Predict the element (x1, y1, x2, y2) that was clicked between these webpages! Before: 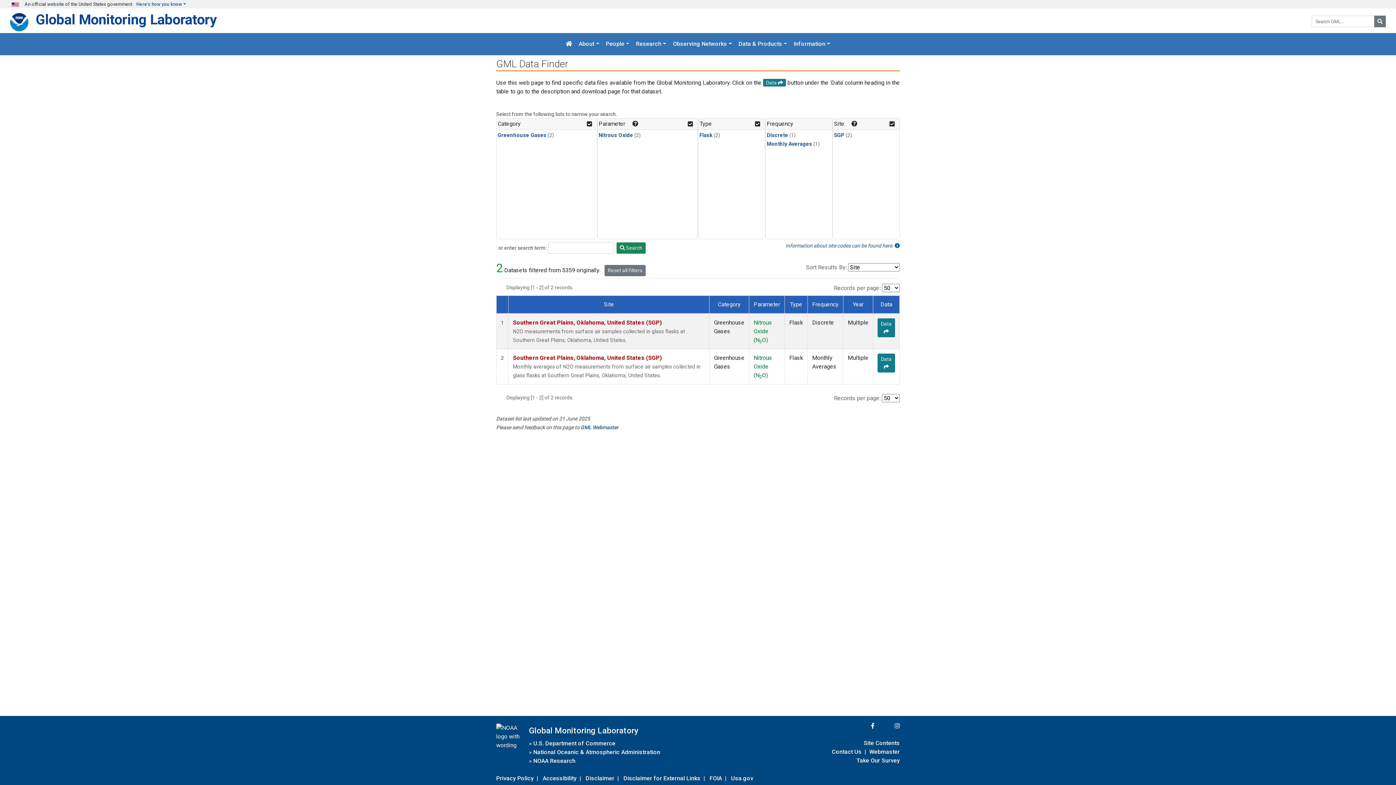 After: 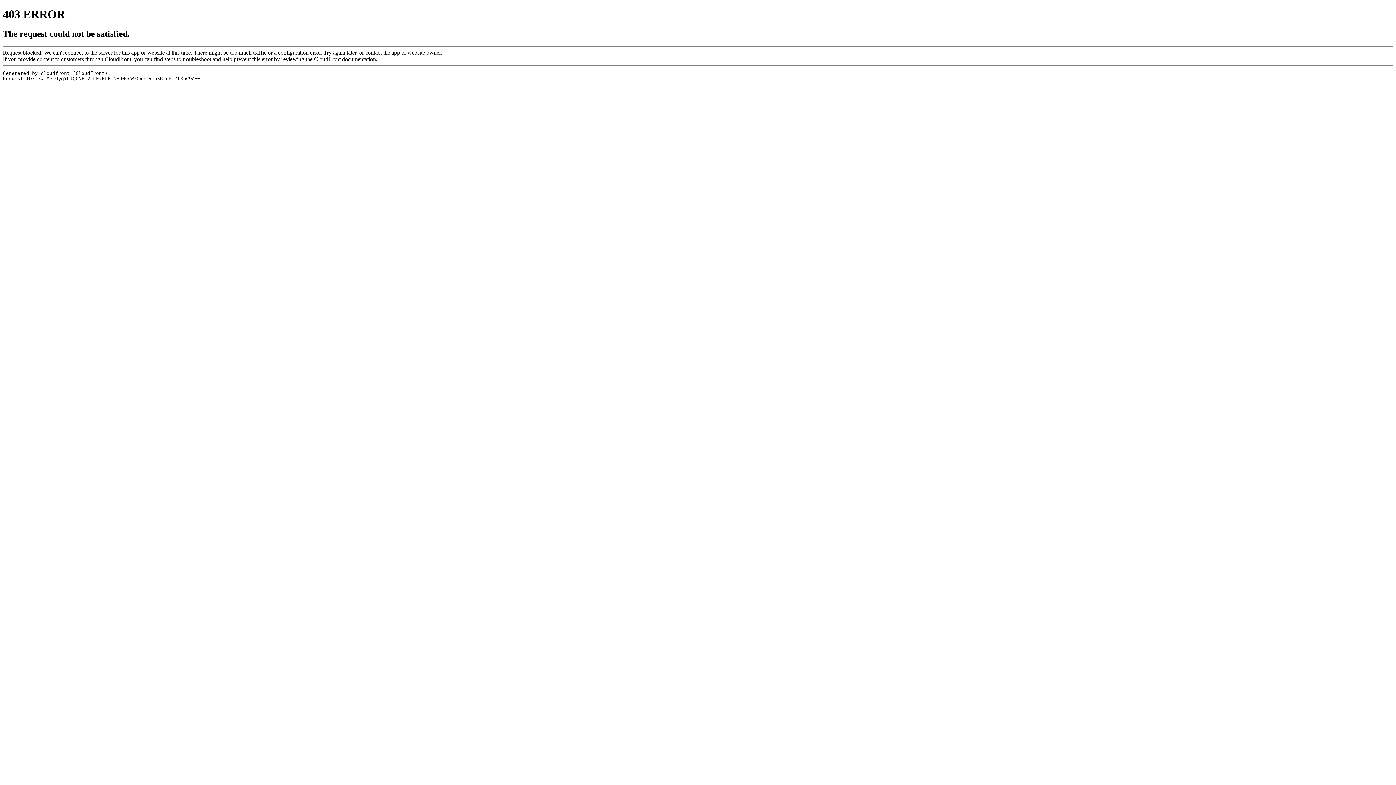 Action: label: FOIA bbox: (709, 773, 722, 783)